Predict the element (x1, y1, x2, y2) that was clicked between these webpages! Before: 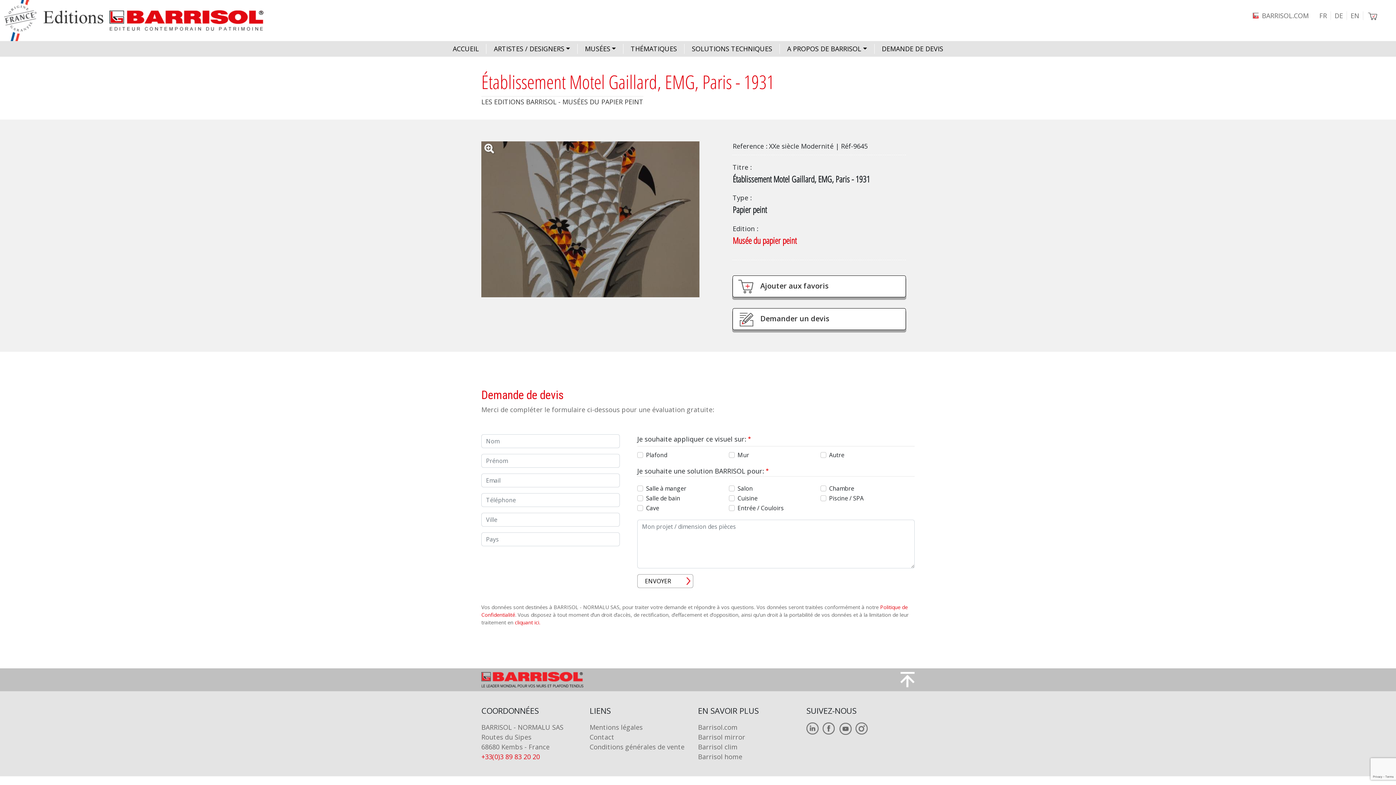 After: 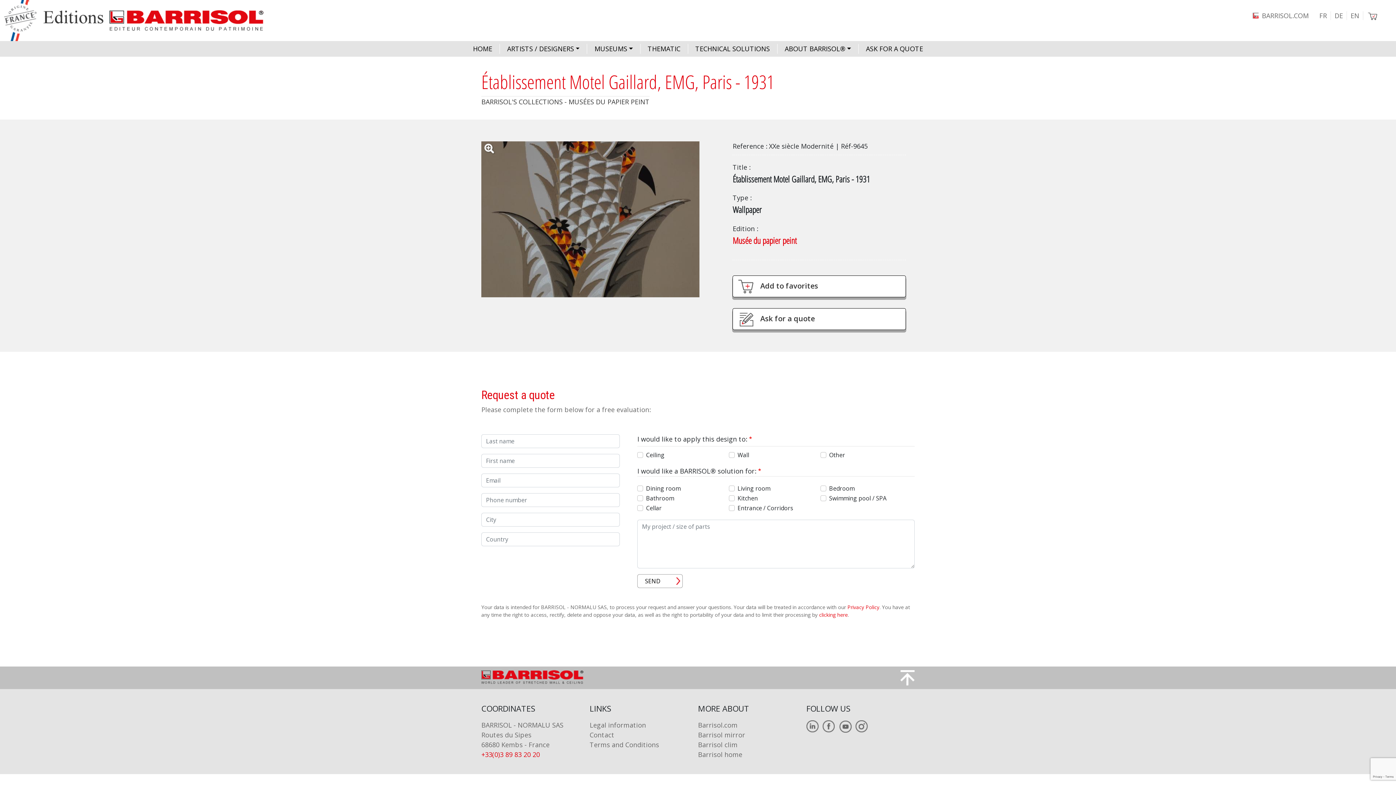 Action: label: EN bbox: (1350, 11, 1363, 20)